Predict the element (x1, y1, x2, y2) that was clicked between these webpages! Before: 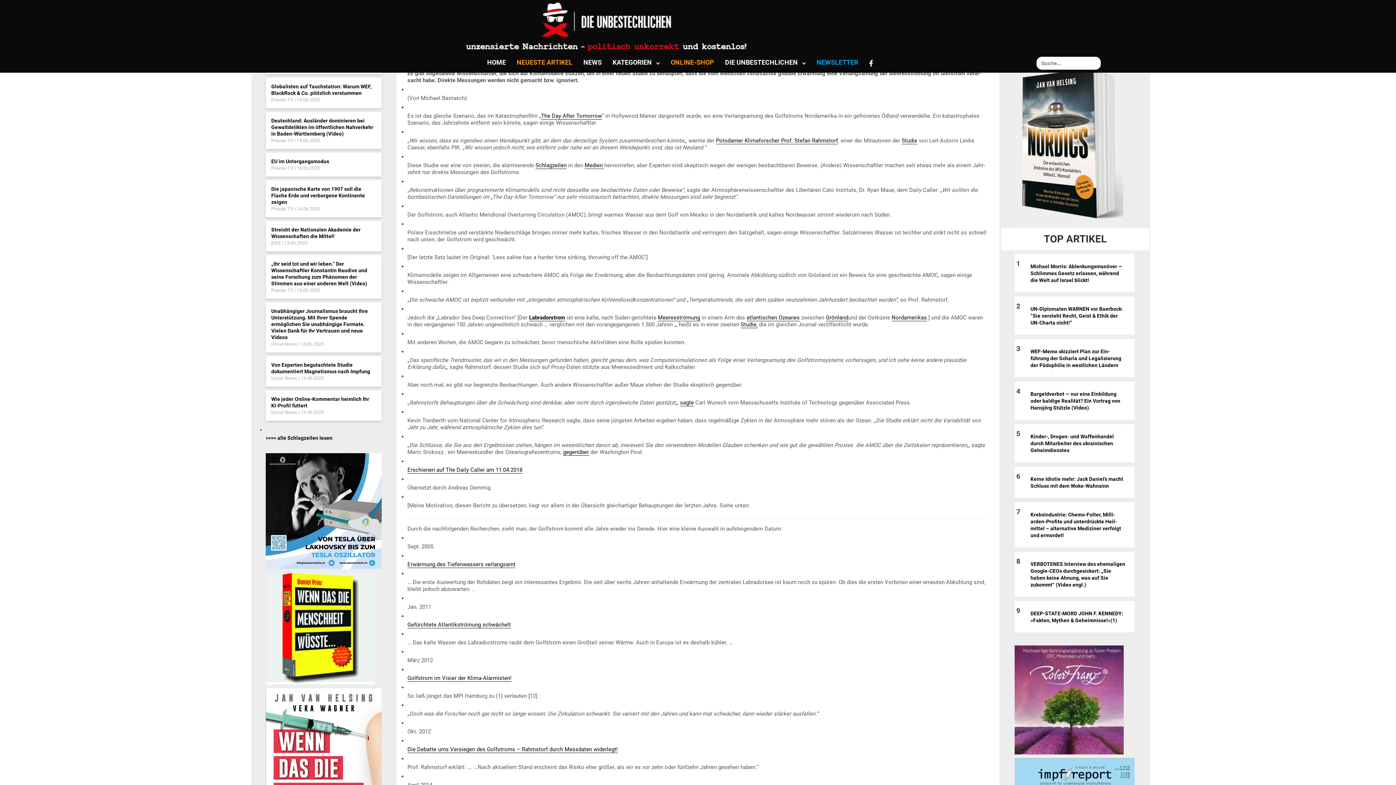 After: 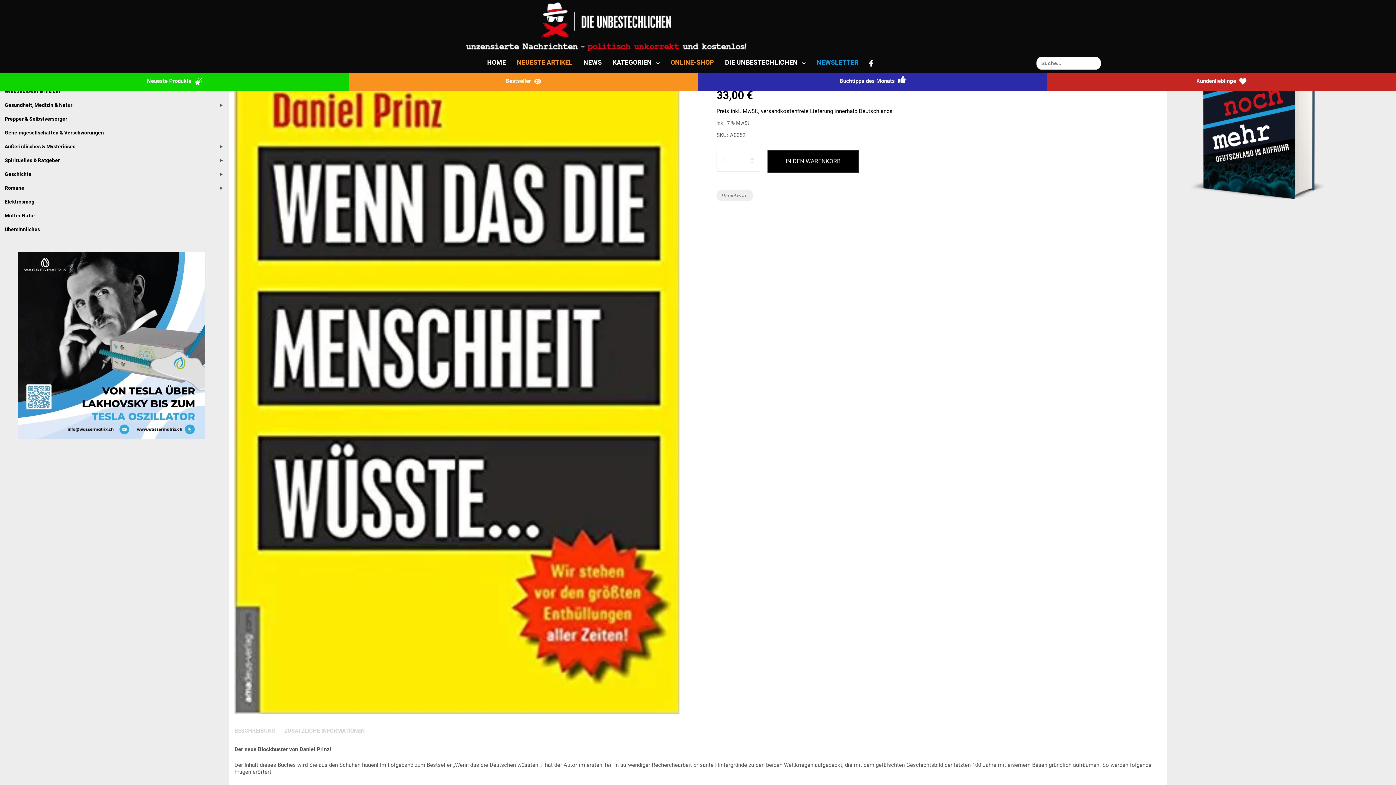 Action: bbox: (265, 625, 374, 631) label: wenndas